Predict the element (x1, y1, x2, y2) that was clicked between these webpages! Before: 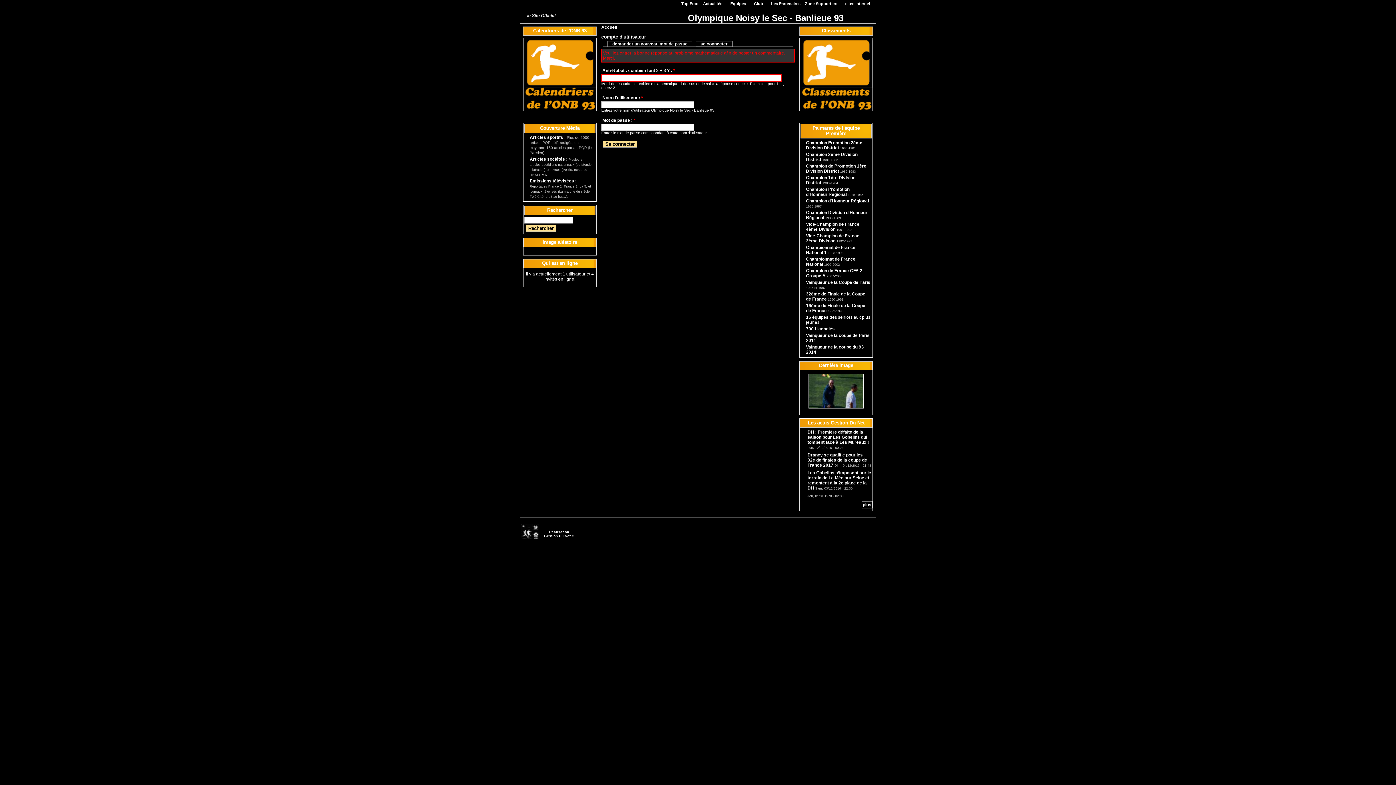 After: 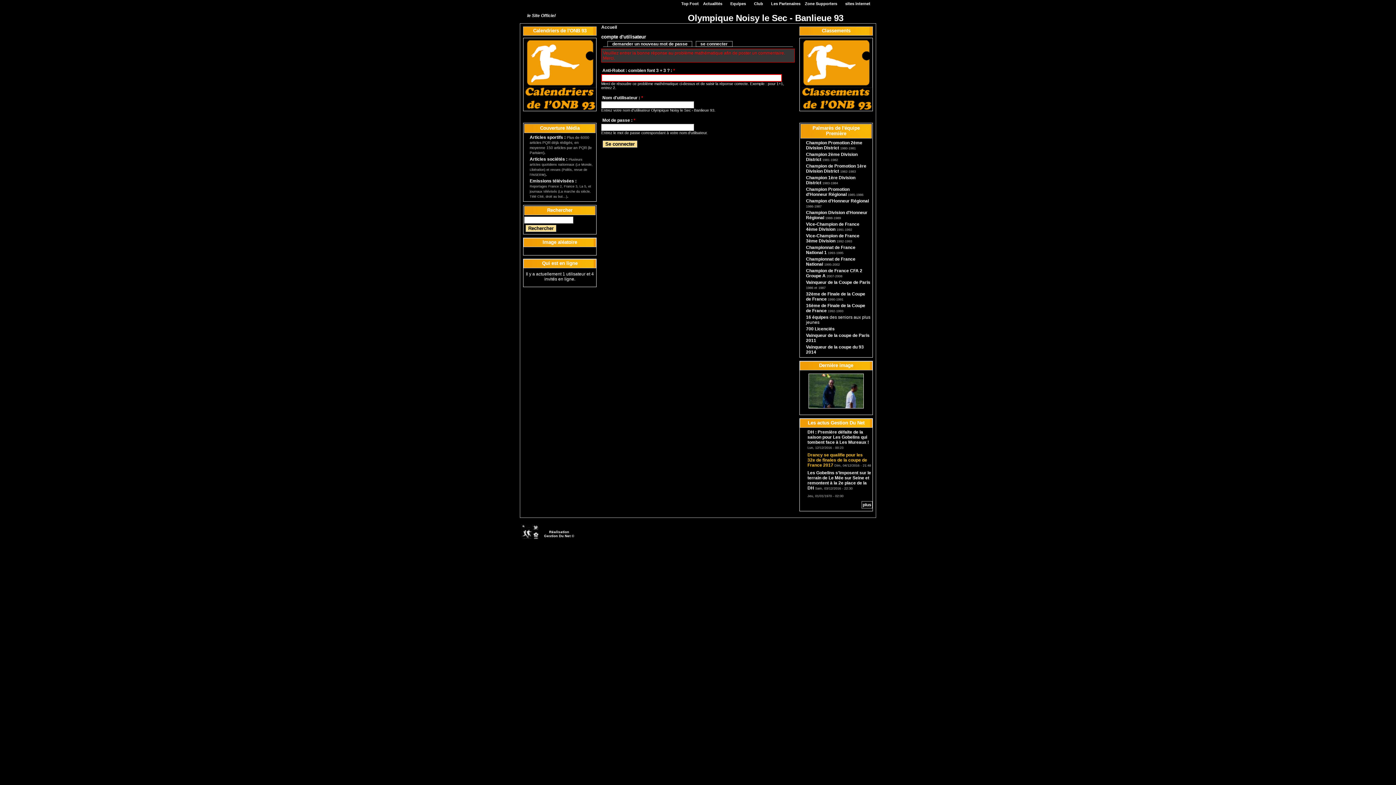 Action: label: Drancy se qualifie pour les 32e de finales de la coupe de France 2017 bbox: (807, 452, 867, 468)